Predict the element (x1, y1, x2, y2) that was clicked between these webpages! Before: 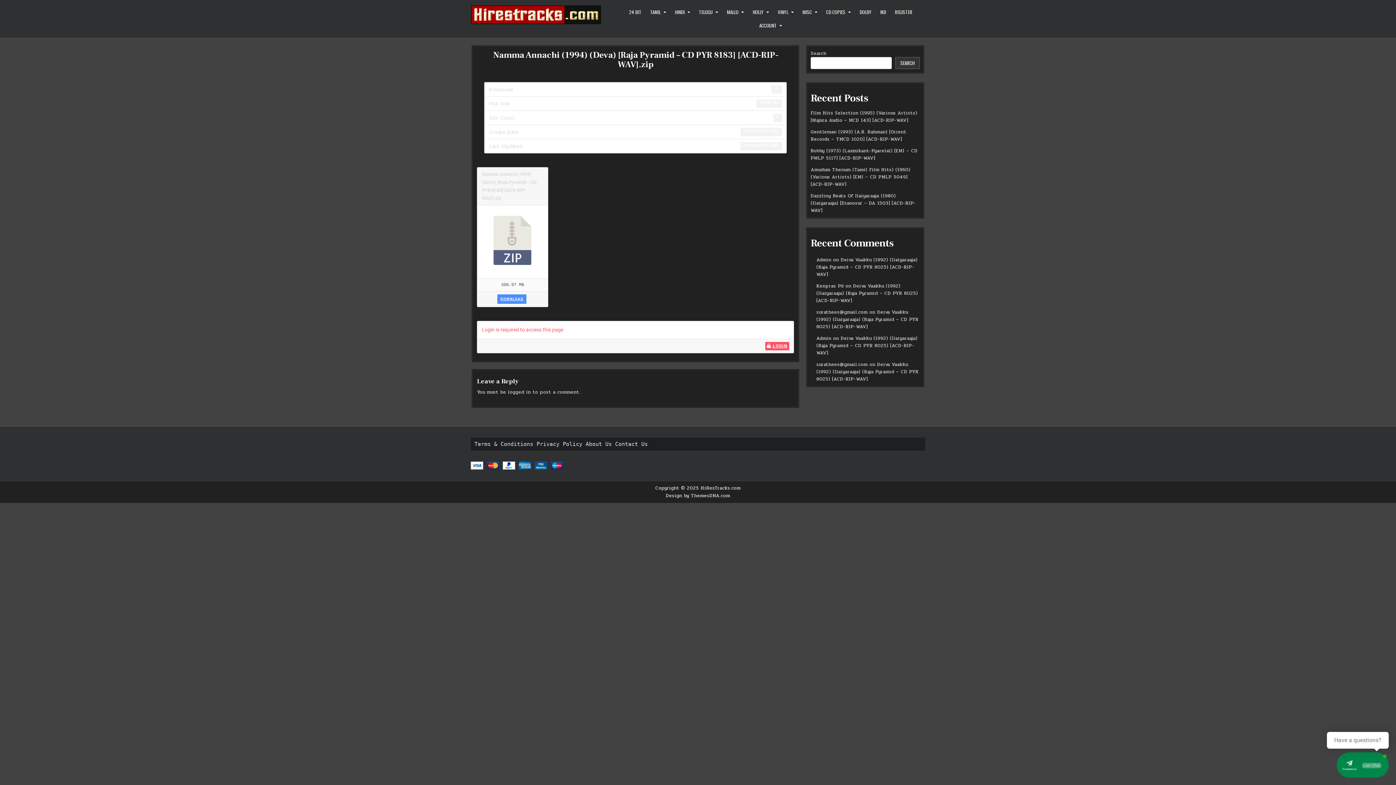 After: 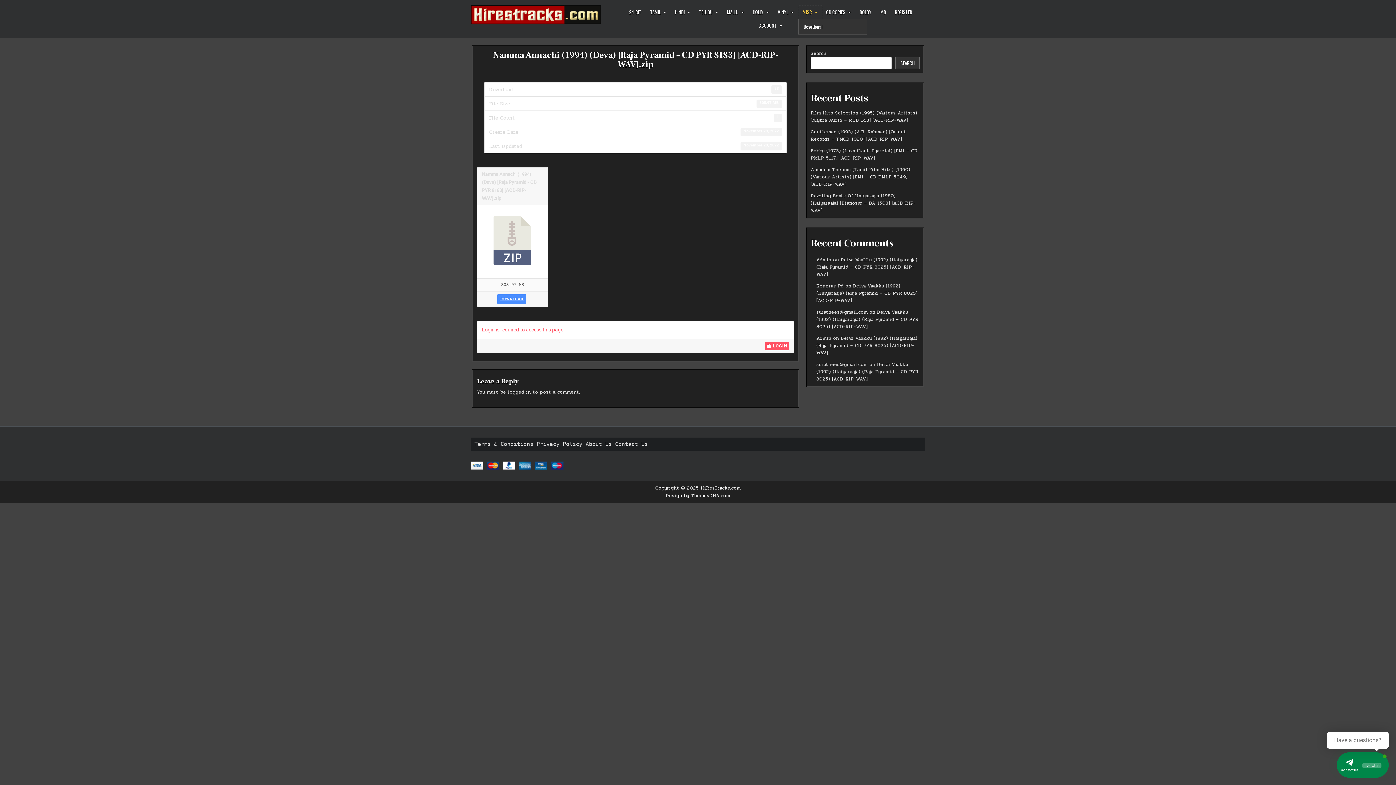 Action: label: MISC bbox: (798, 5, 822, 18)